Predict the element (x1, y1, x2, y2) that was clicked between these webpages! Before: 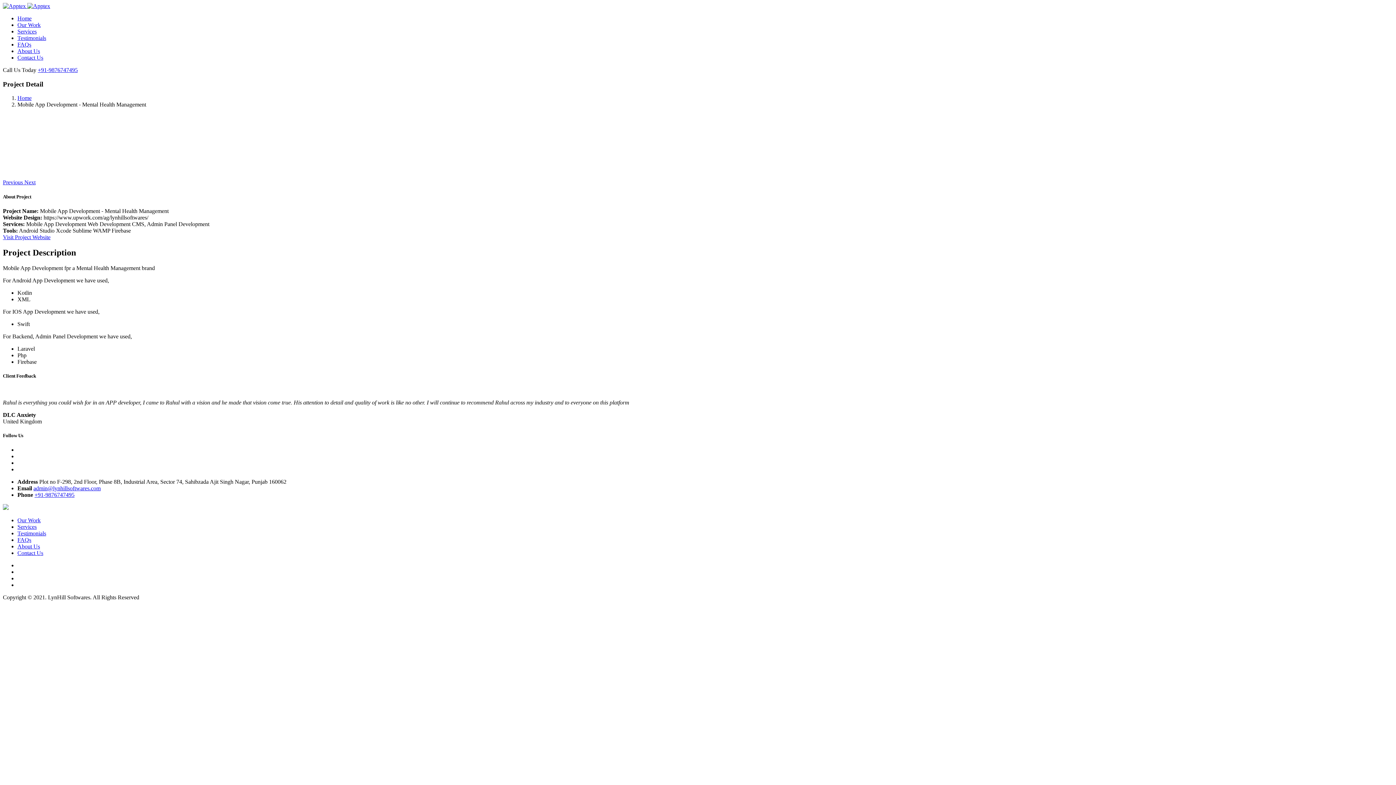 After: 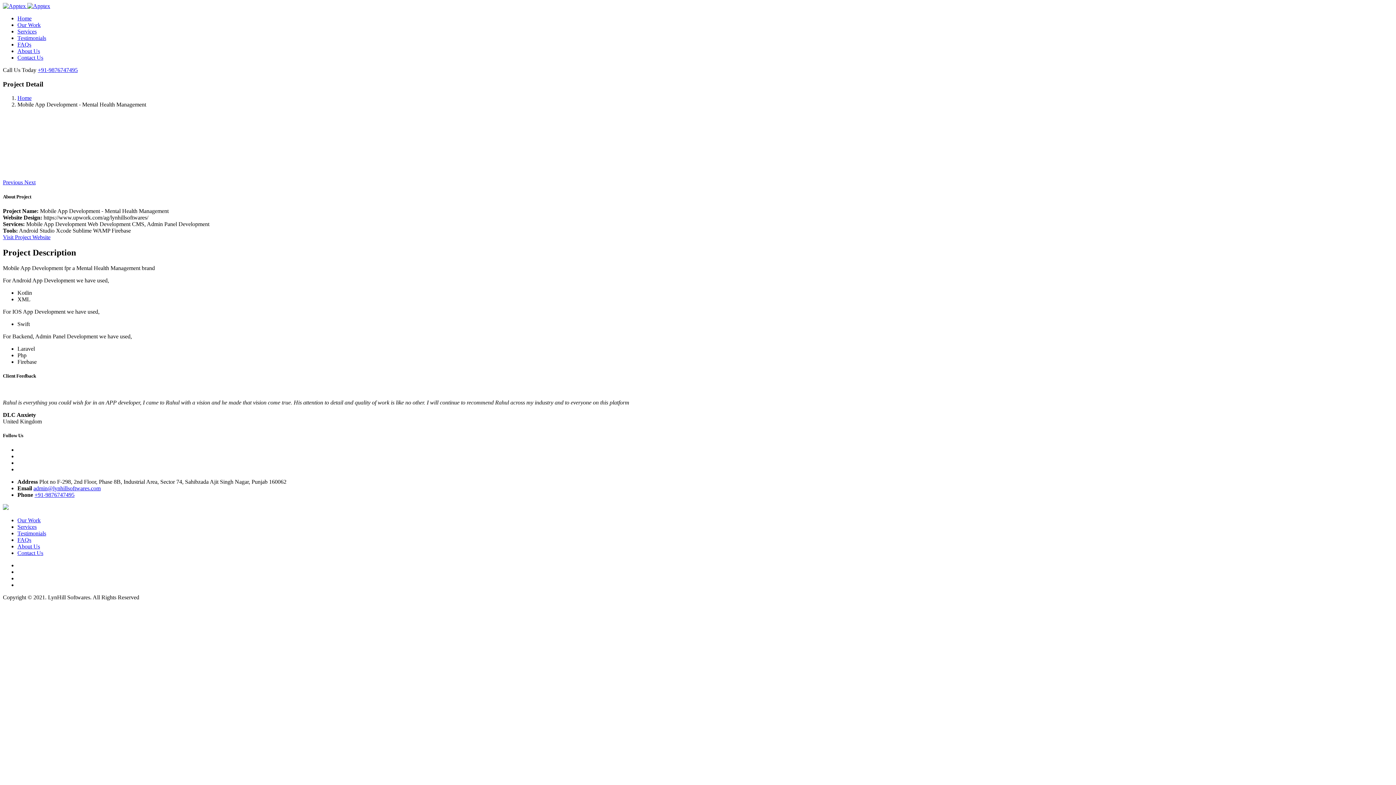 Action: label: +91-9876747495 bbox: (37, 66, 77, 73)